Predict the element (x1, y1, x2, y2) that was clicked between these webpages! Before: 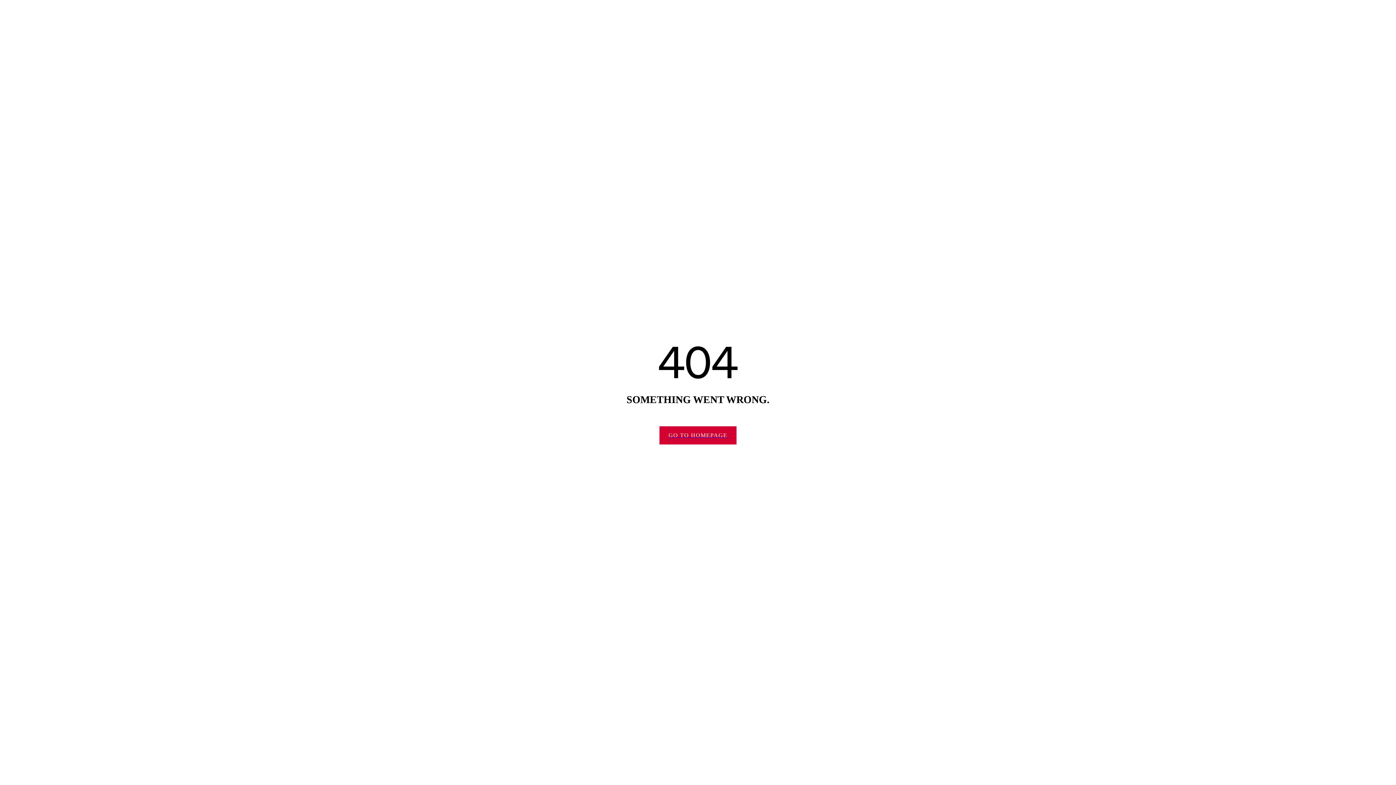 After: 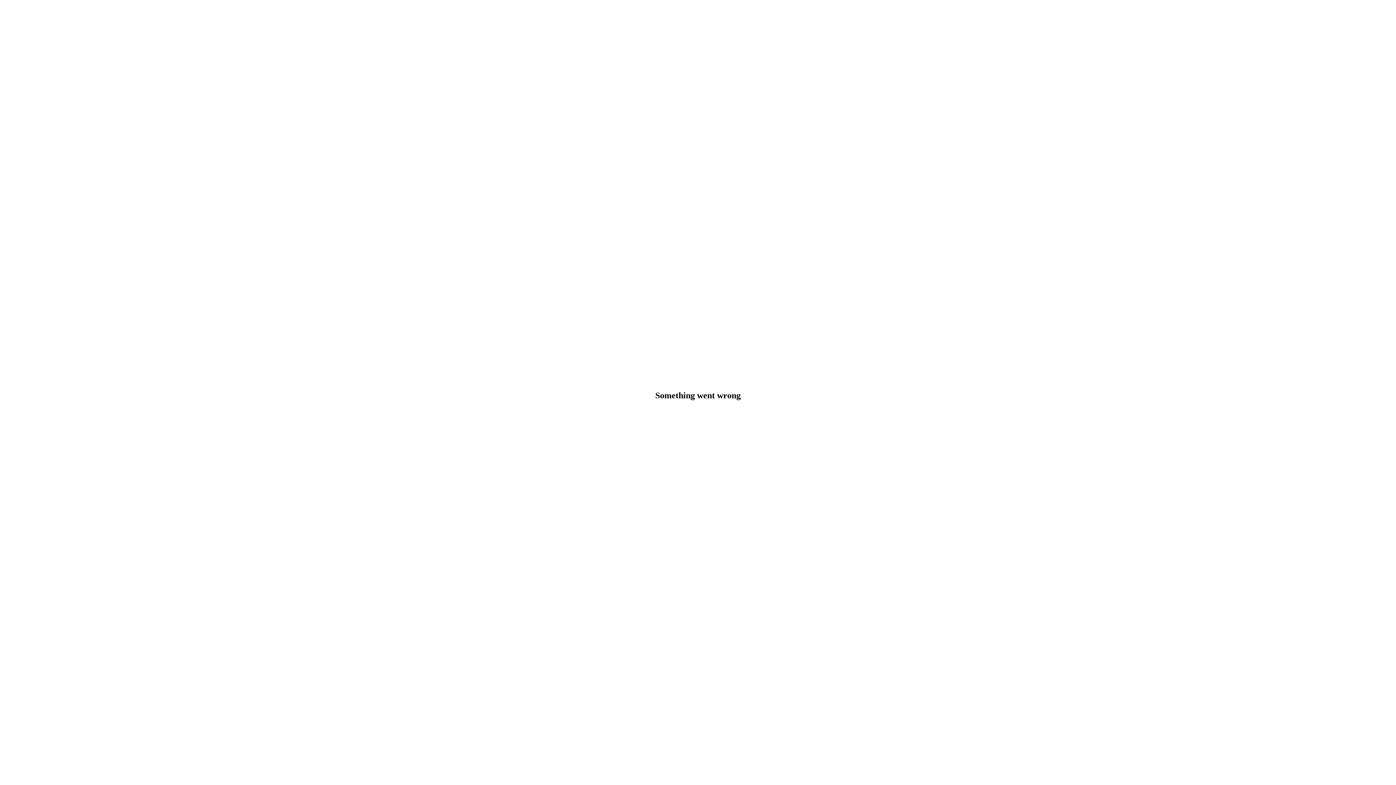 Action: label: GO TO HOMEPAGE bbox: (659, 426, 736, 444)